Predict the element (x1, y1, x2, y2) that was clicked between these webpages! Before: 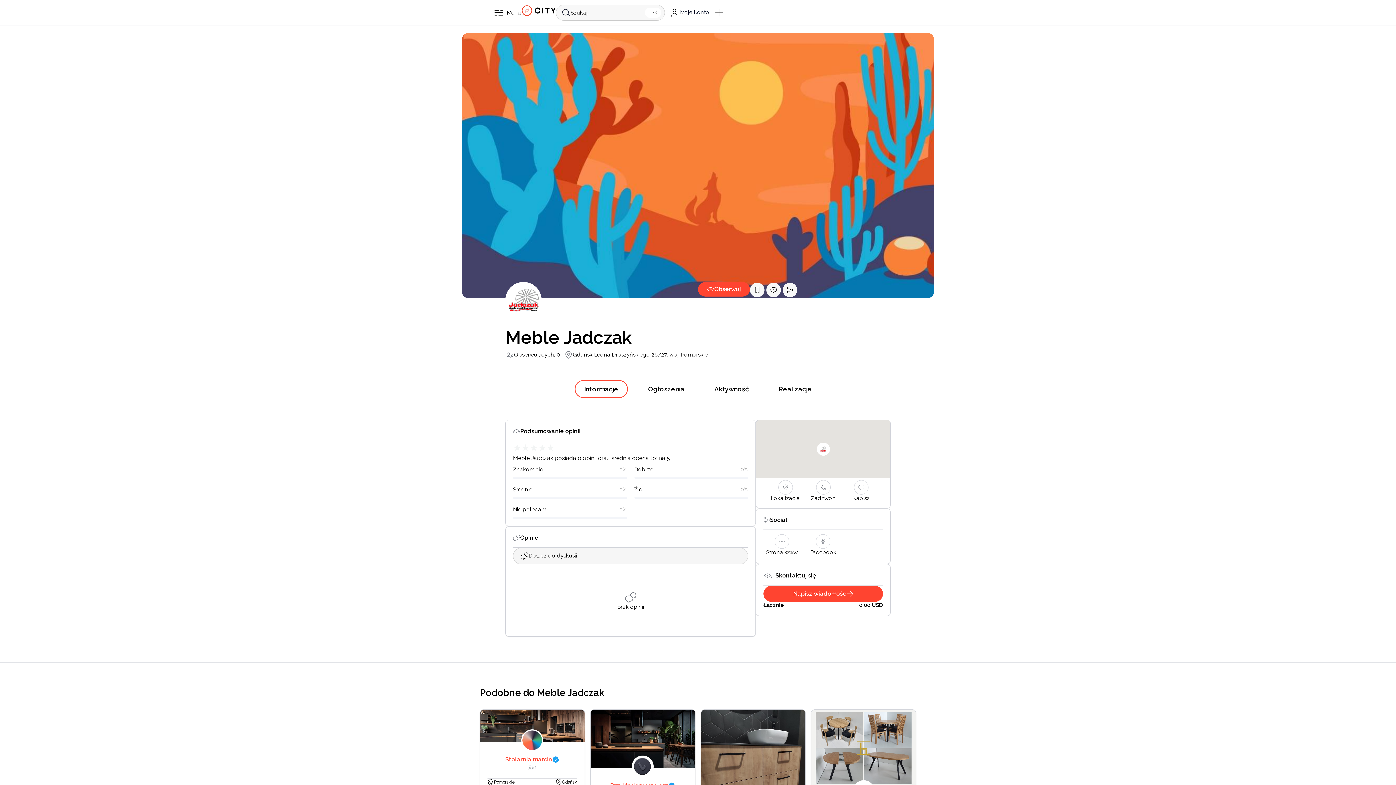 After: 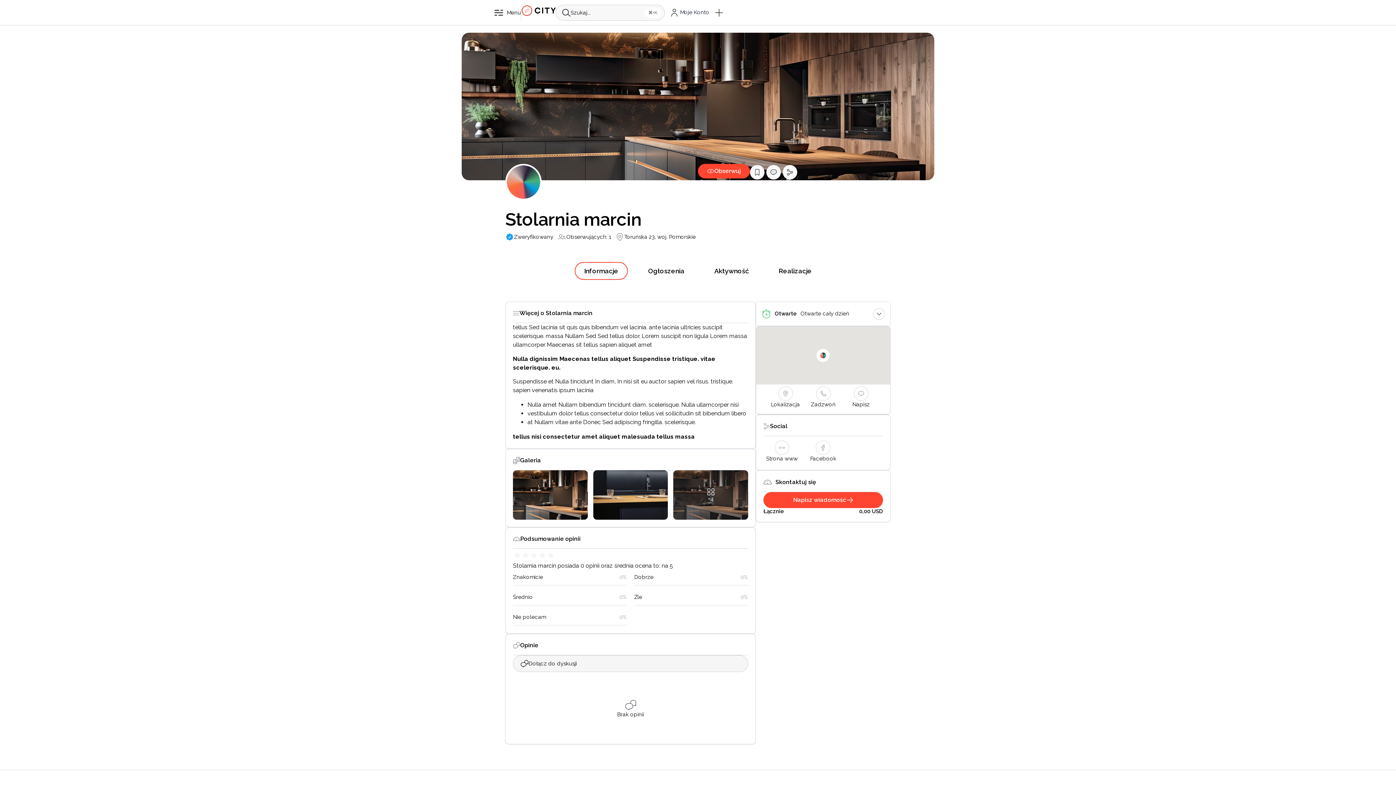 Action: bbox: (480, 710, 584, 779) label: Stolarnia marcin
1